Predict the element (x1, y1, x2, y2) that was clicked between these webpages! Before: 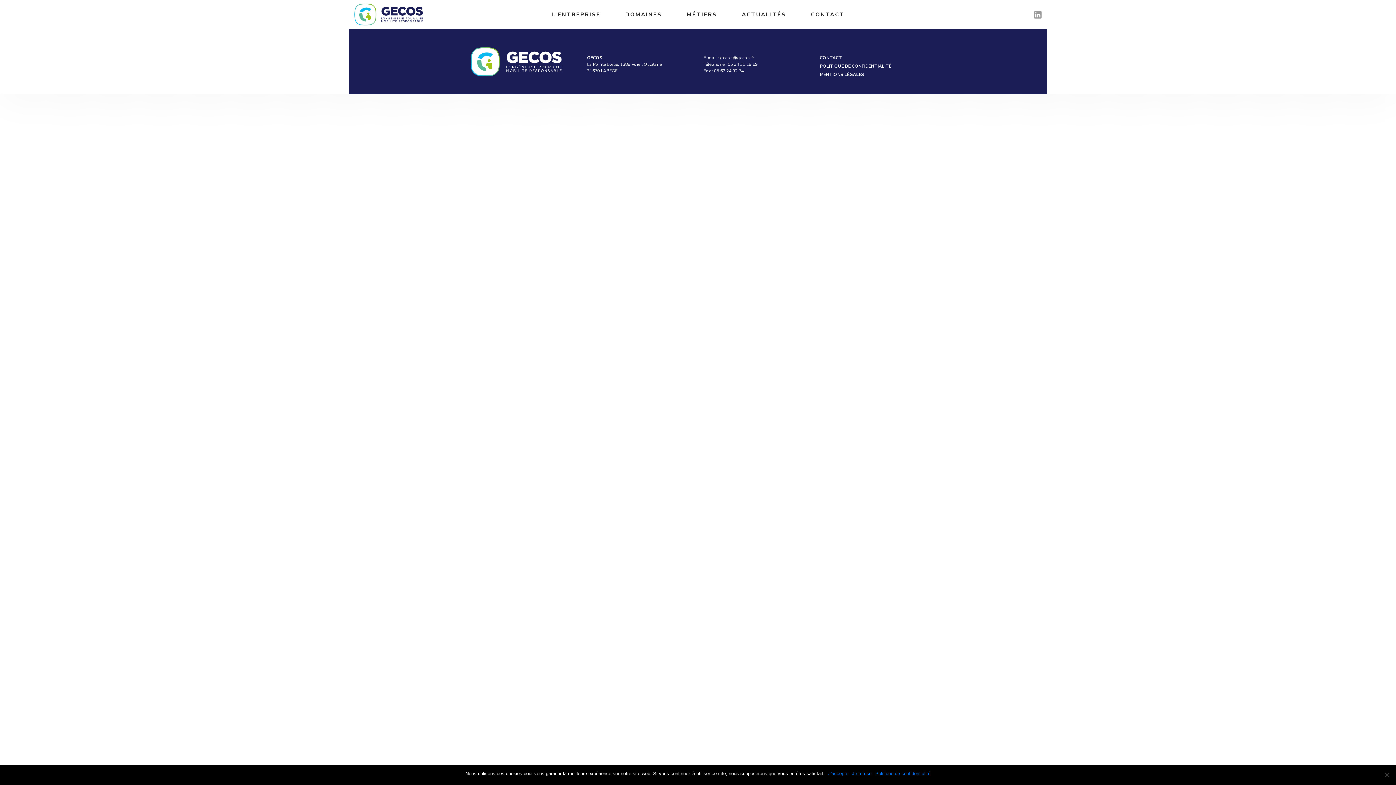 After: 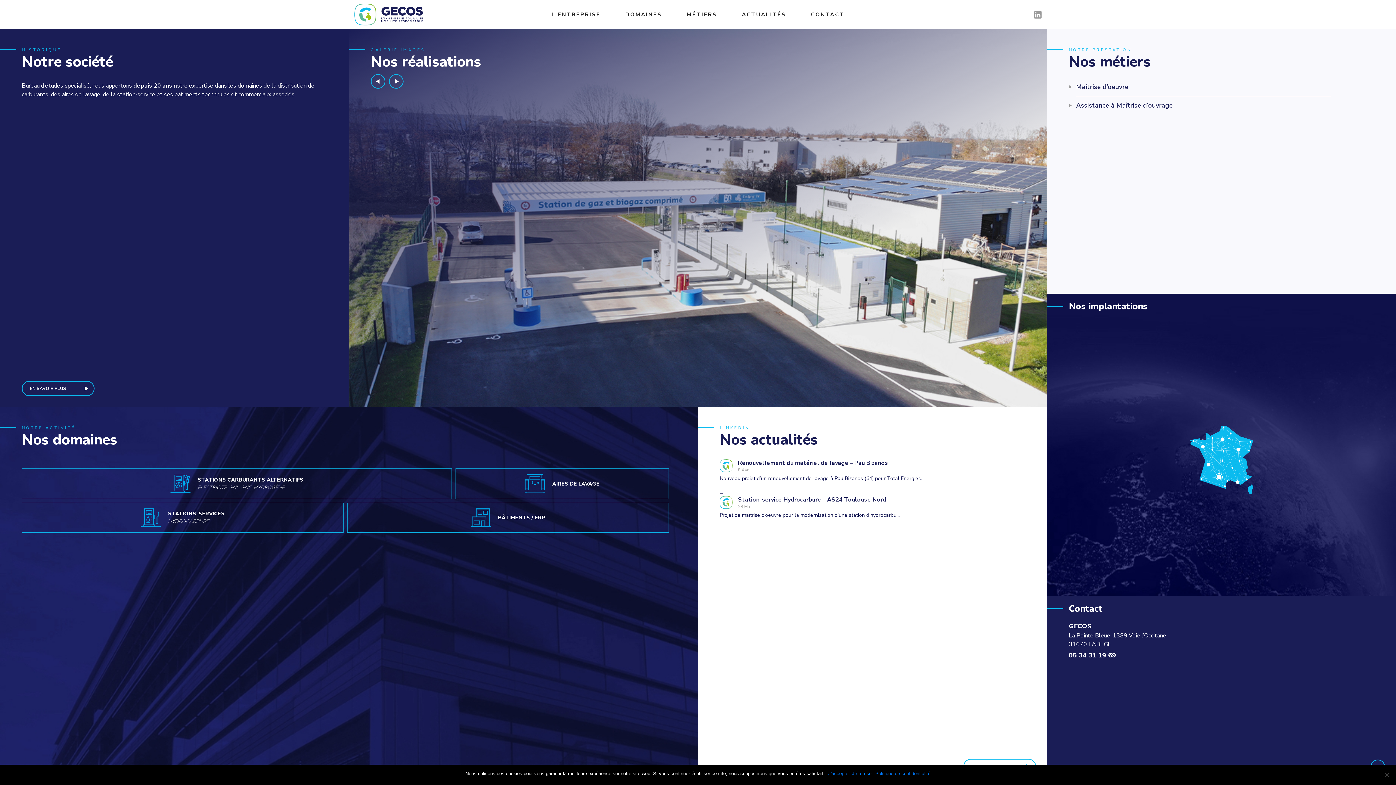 Action: bbox: (354, 4, 422, 22)